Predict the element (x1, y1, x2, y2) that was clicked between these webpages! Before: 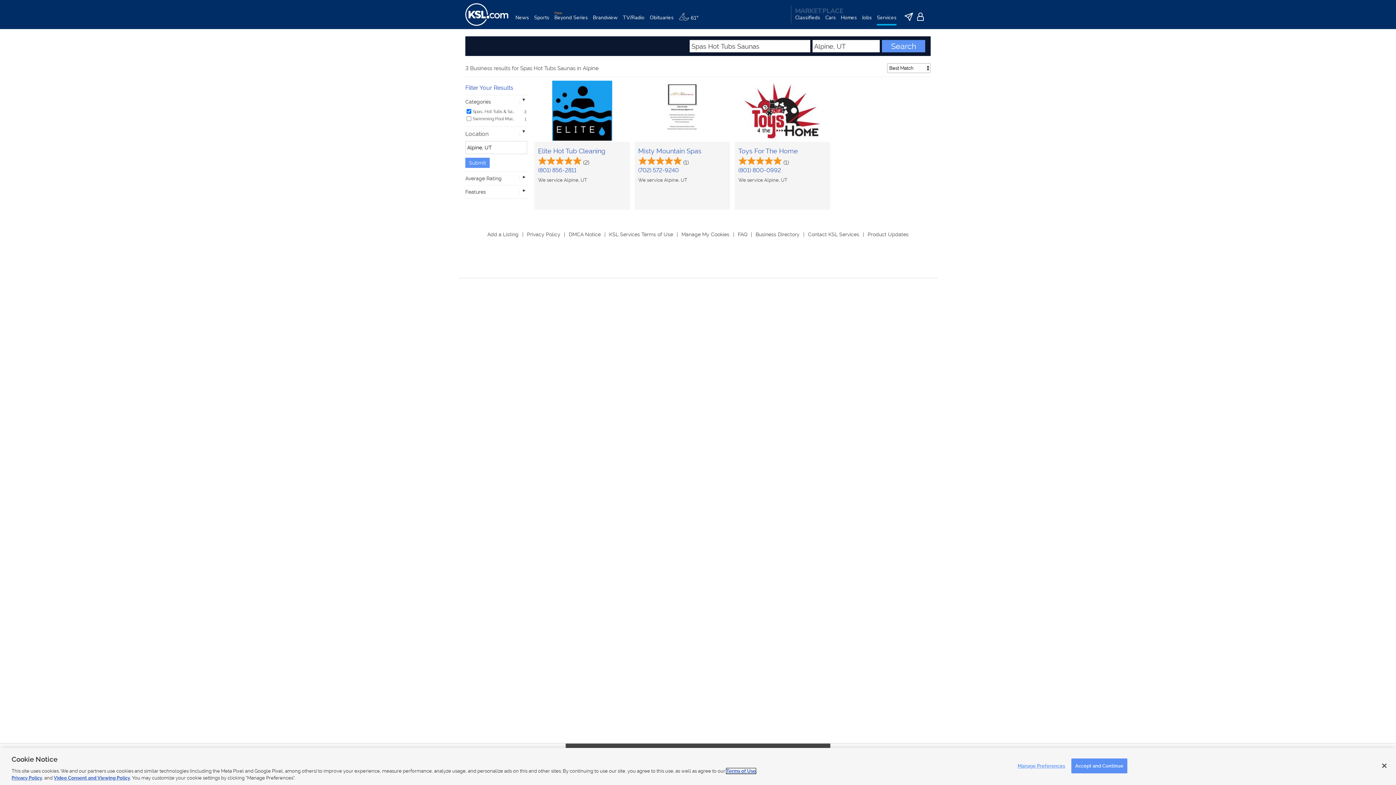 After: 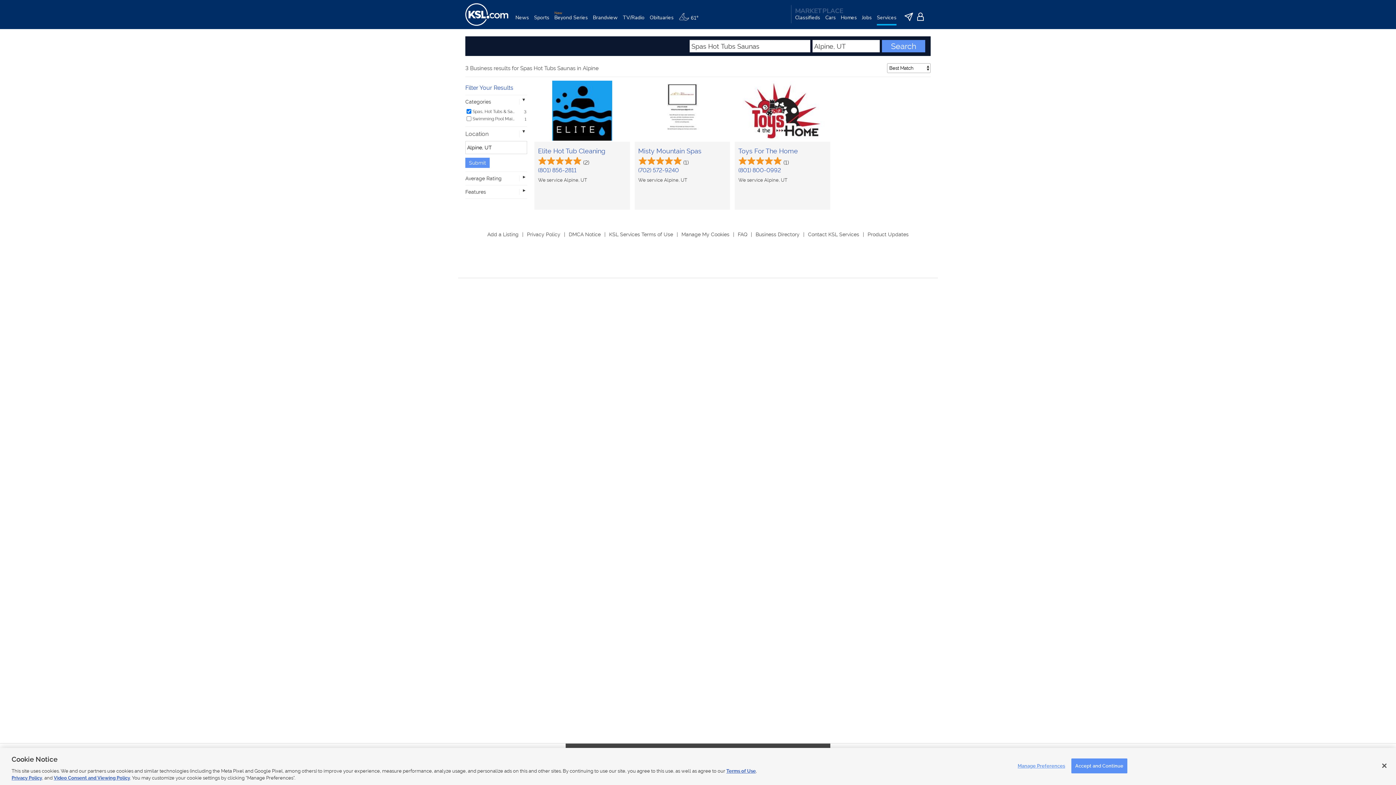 Action: label: (801) 800-0992 bbox: (738, 166, 781, 173)